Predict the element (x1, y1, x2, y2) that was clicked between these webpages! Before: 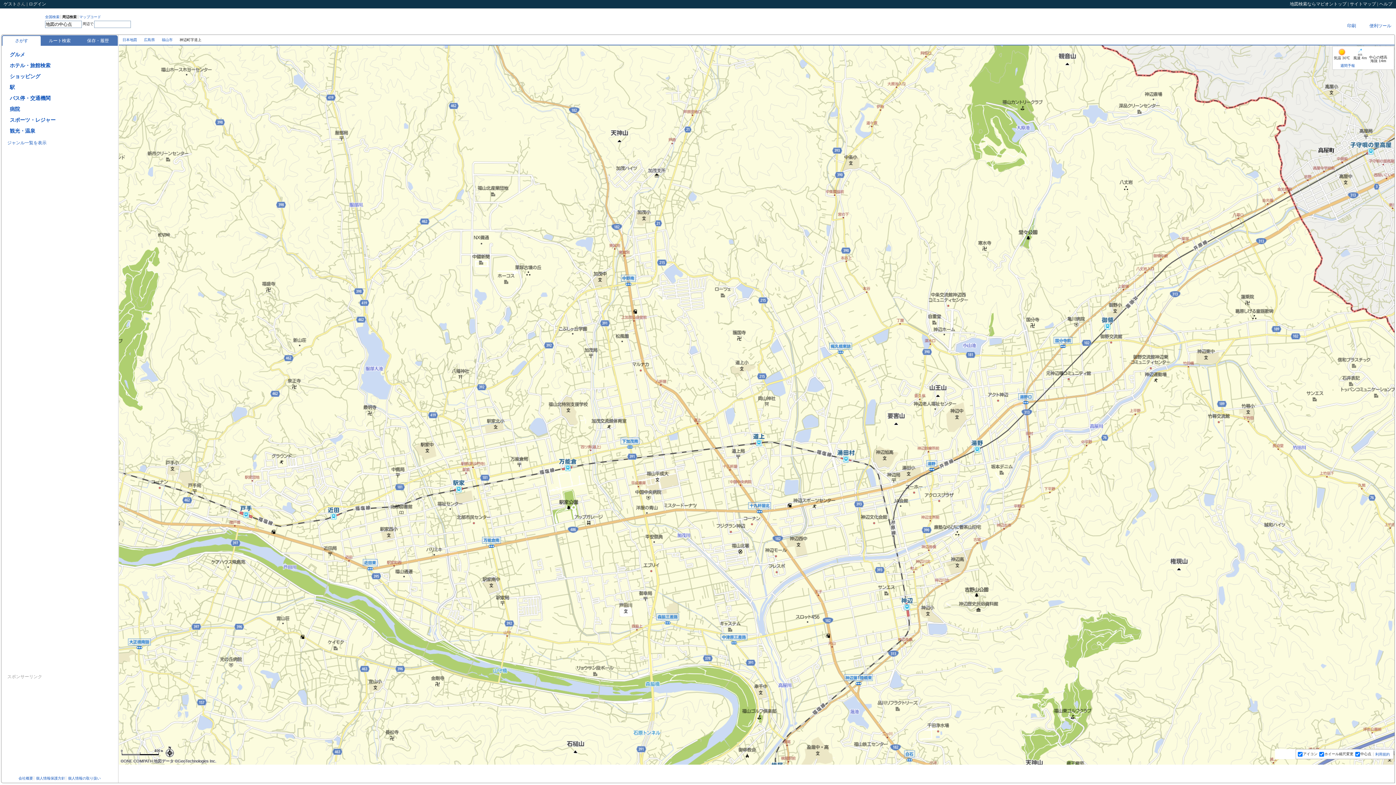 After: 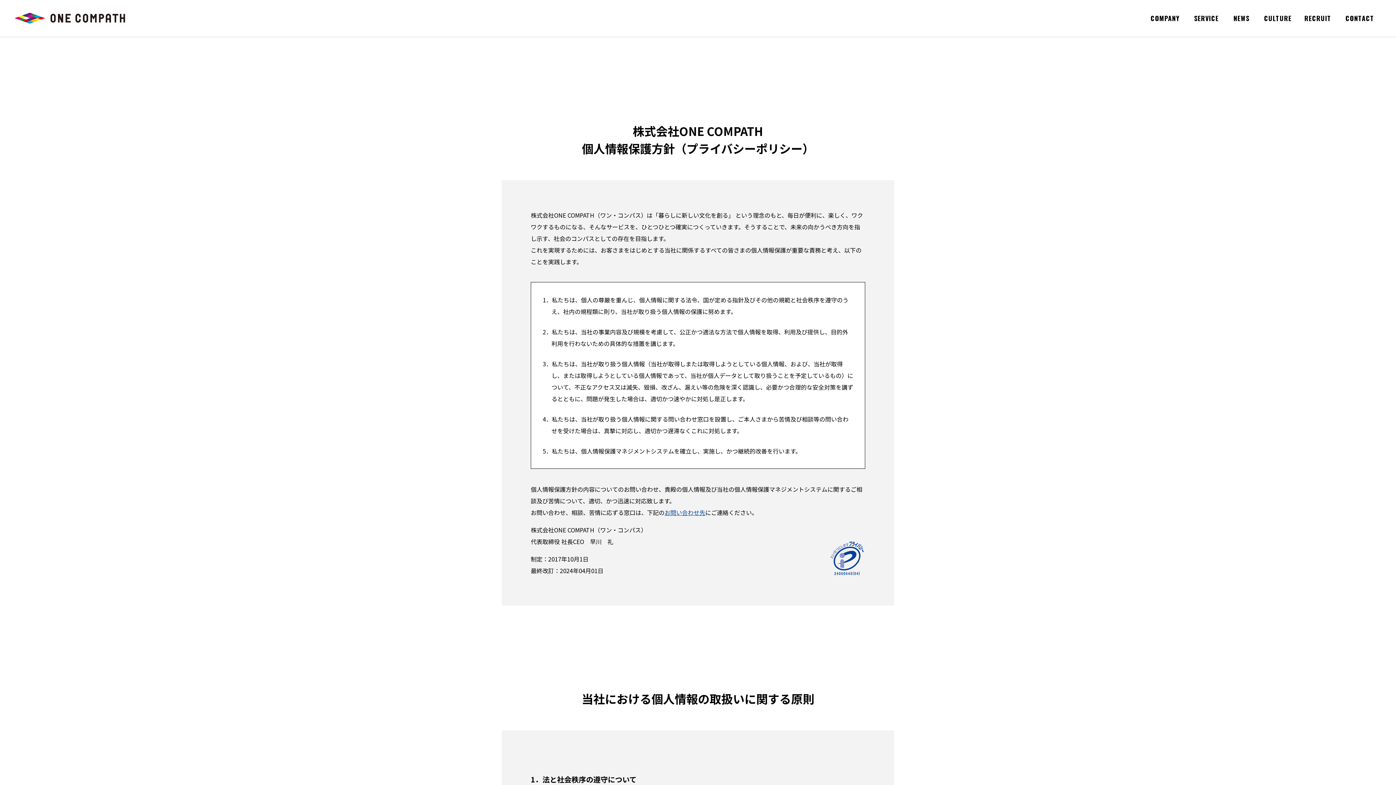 Action: label: 個人情報保護方針 bbox: (35, 776, 66, 780)